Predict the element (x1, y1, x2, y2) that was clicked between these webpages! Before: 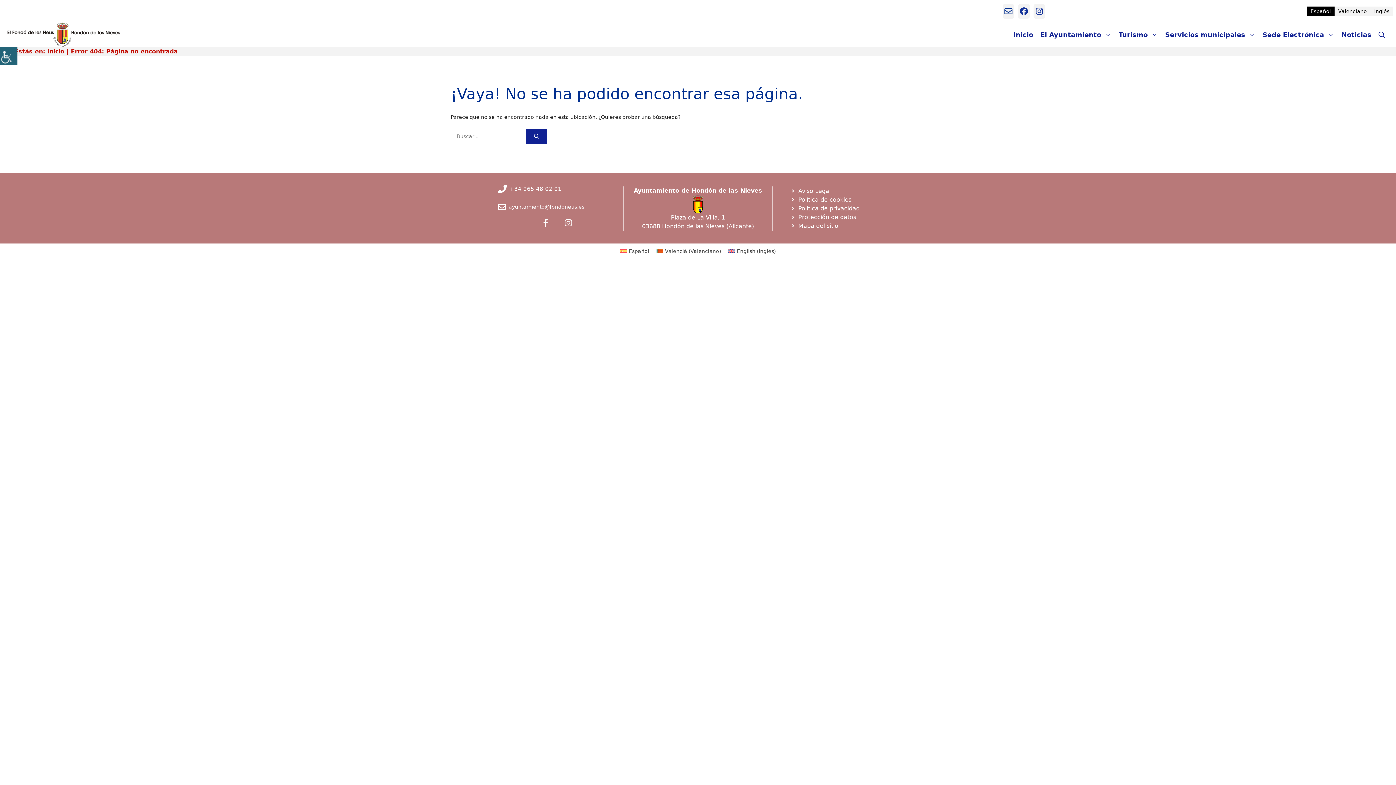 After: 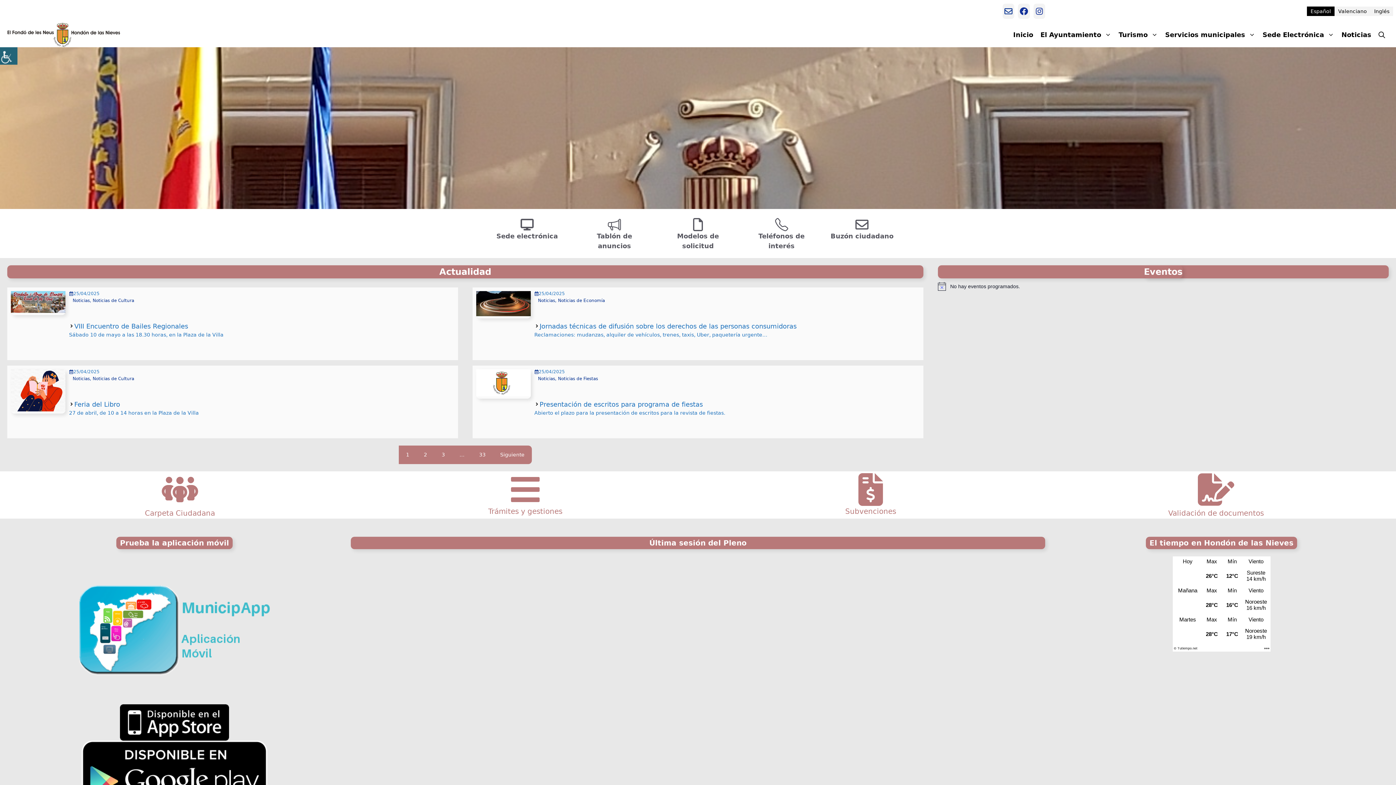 Action: bbox: (7, 31, 120, 37)